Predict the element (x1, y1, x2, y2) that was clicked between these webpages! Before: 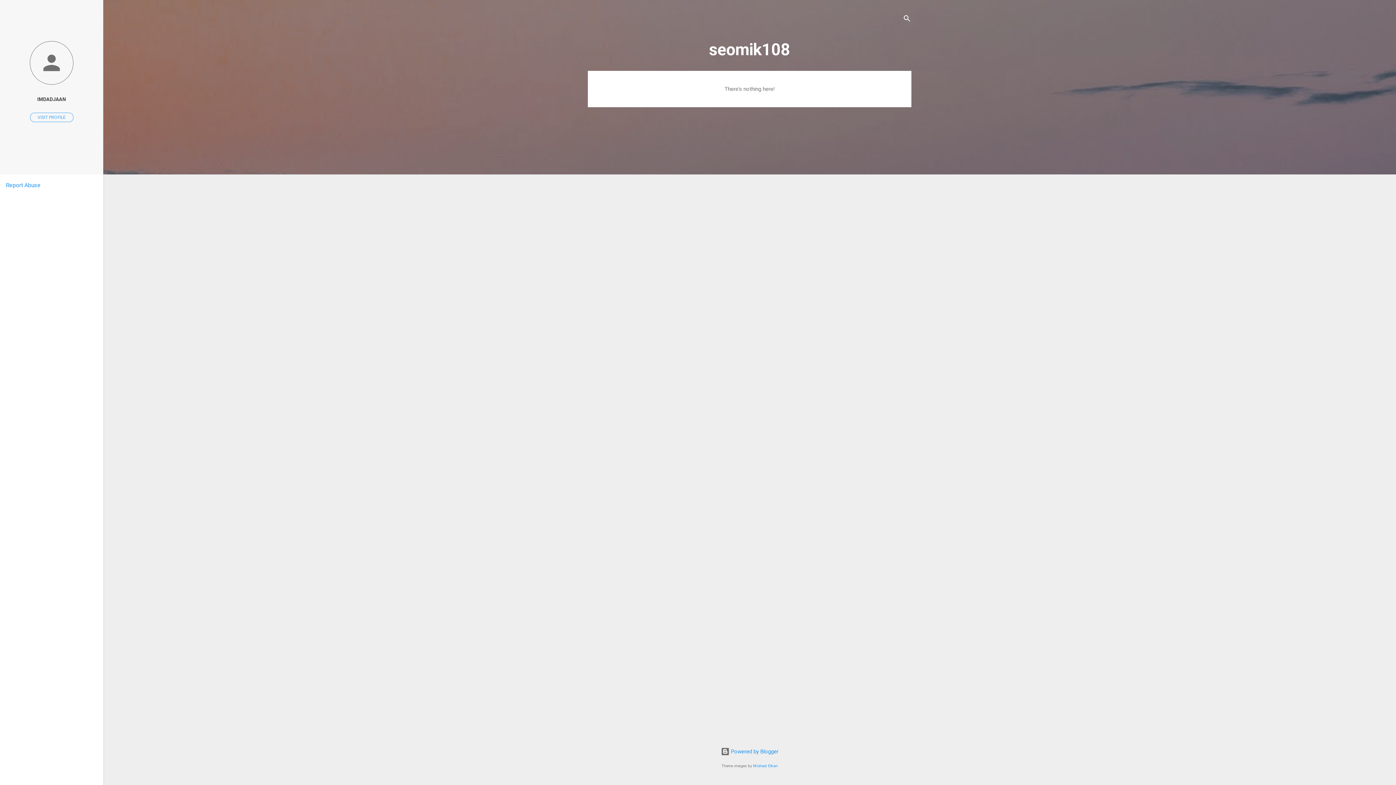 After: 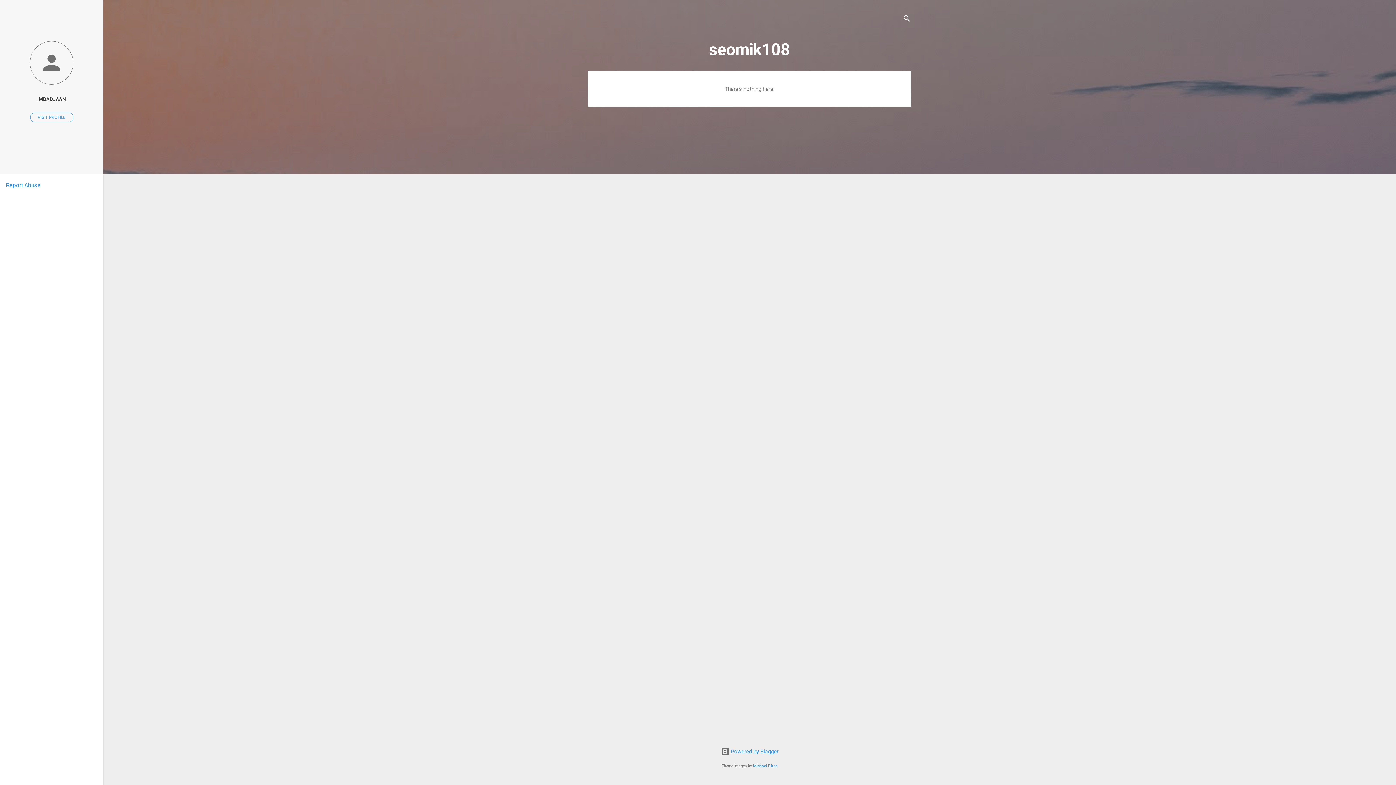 Action: bbox: (5, 181, 40, 188) label: Report Abuse